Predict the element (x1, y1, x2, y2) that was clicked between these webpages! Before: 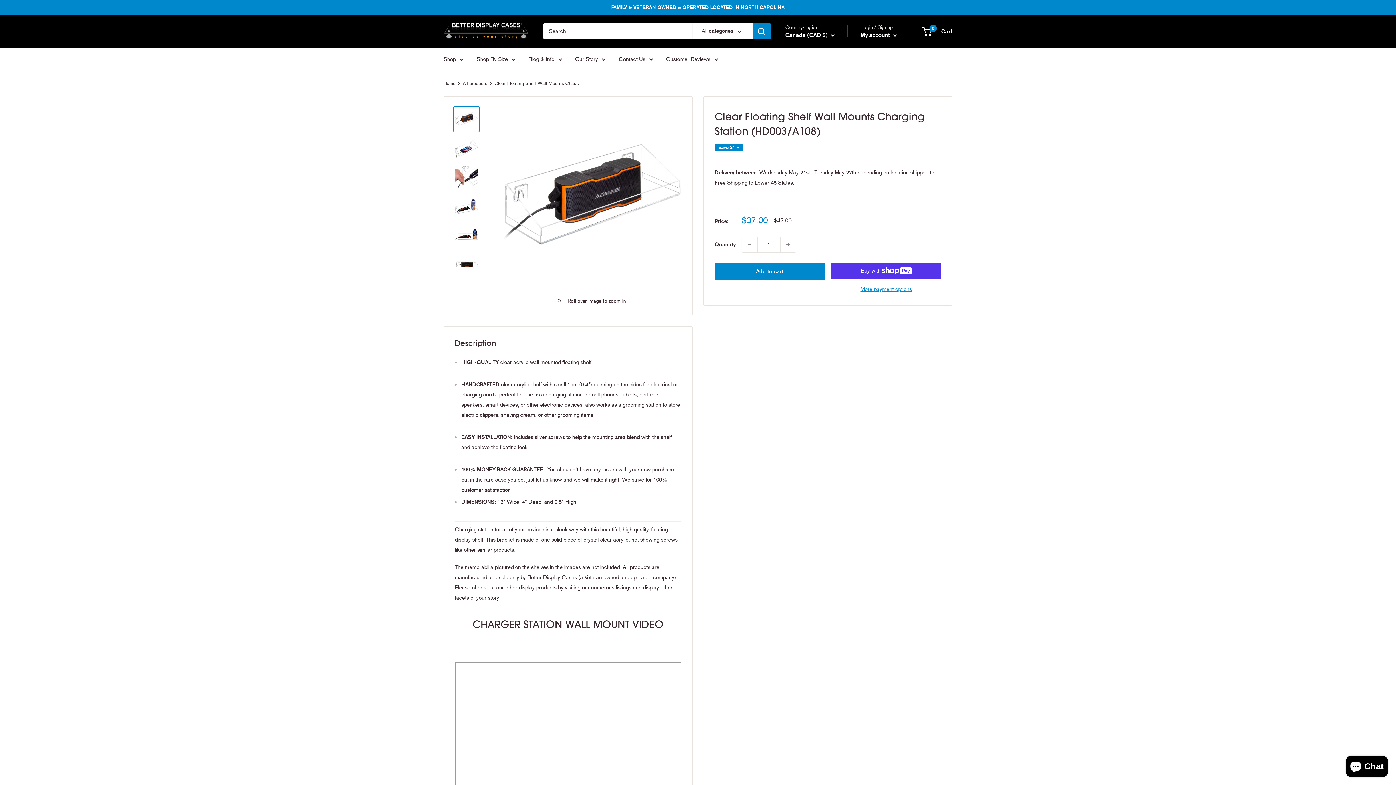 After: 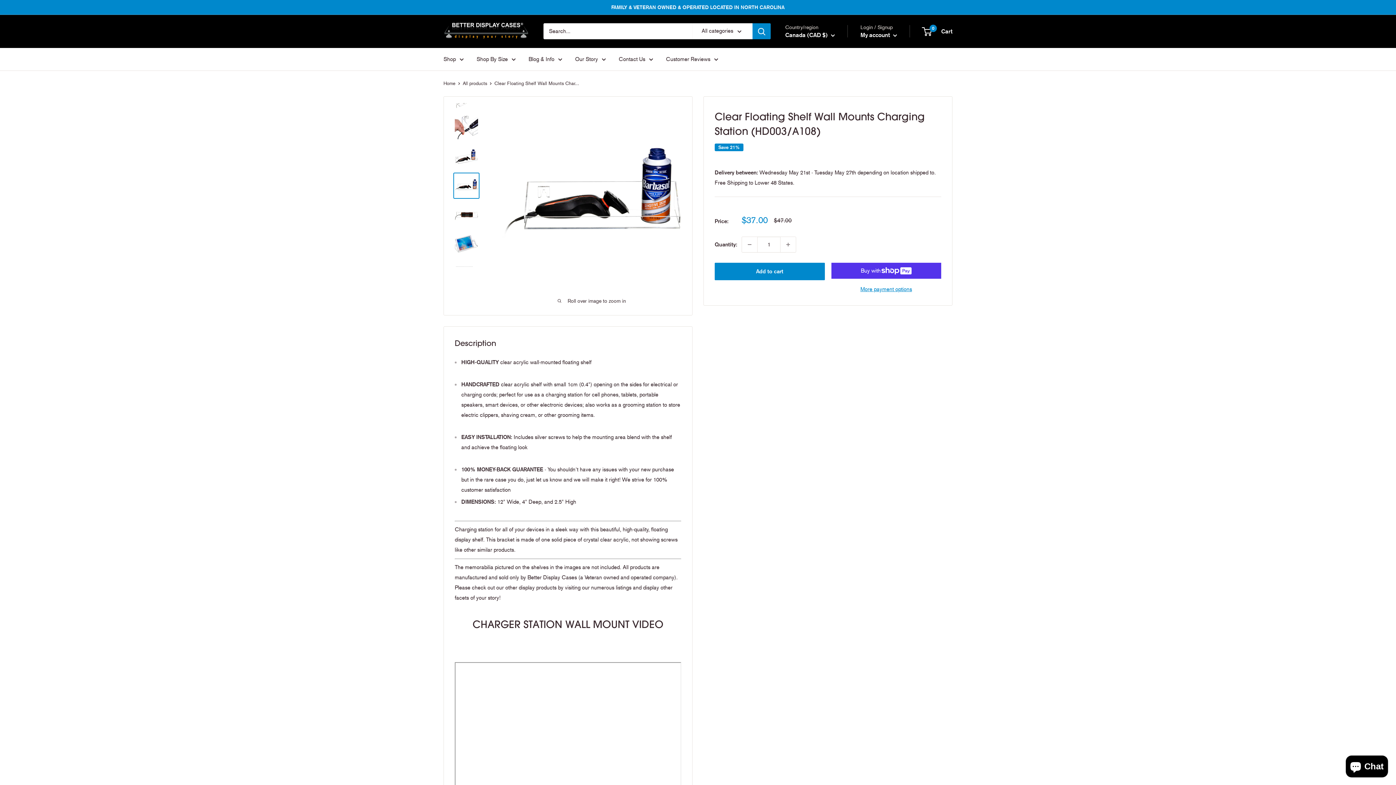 Action: bbox: (453, 222, 479, 248)